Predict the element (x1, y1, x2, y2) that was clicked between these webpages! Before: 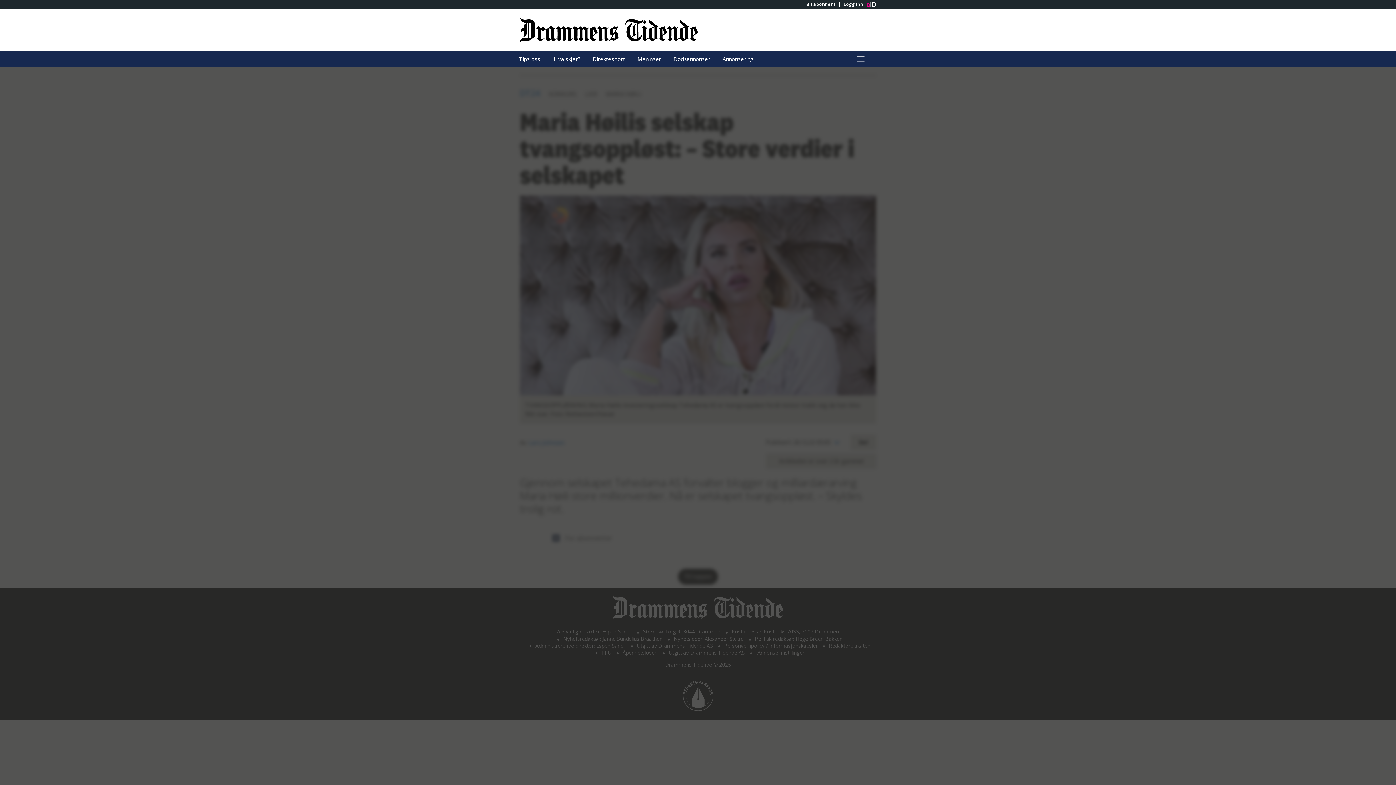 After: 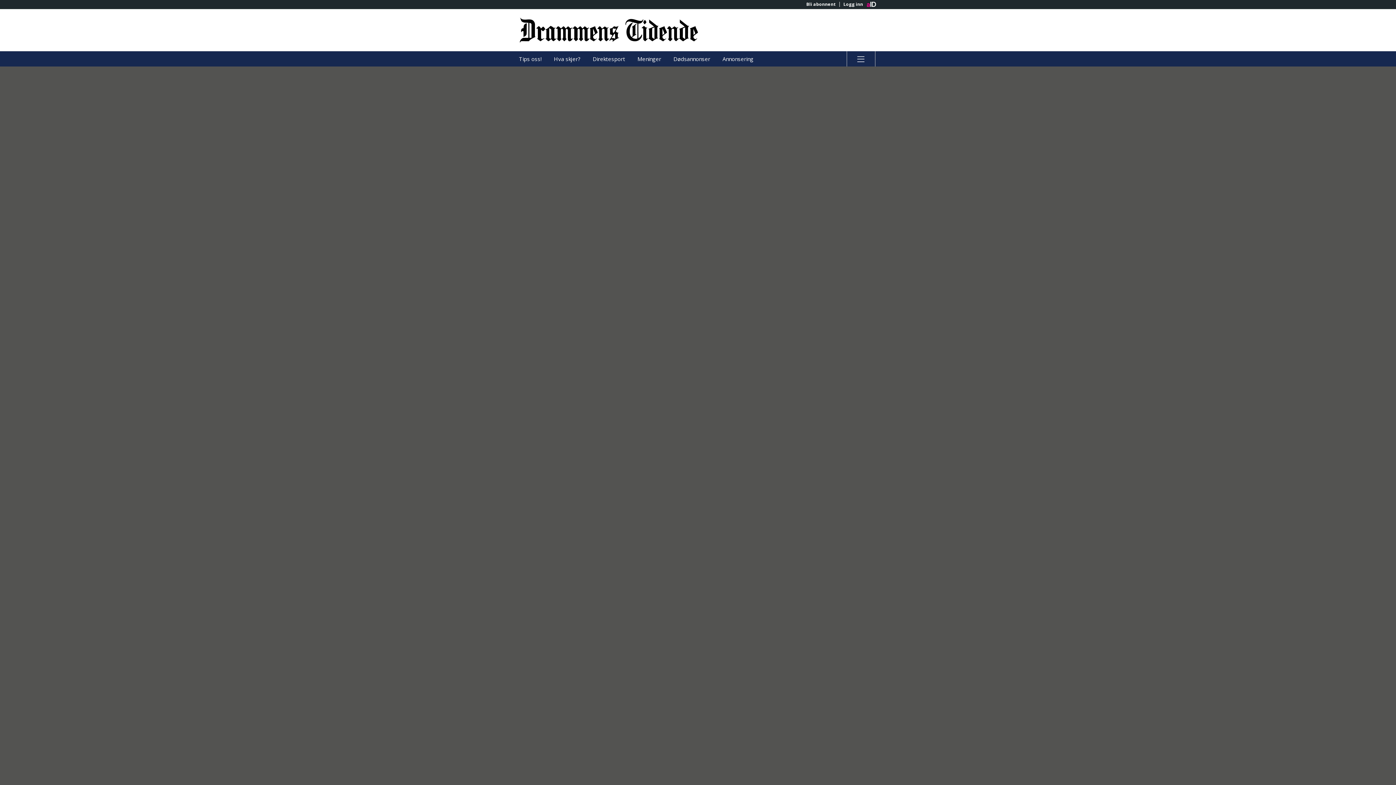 Action: bbox: (668, 51, 715, 66) label: Dødsannonser